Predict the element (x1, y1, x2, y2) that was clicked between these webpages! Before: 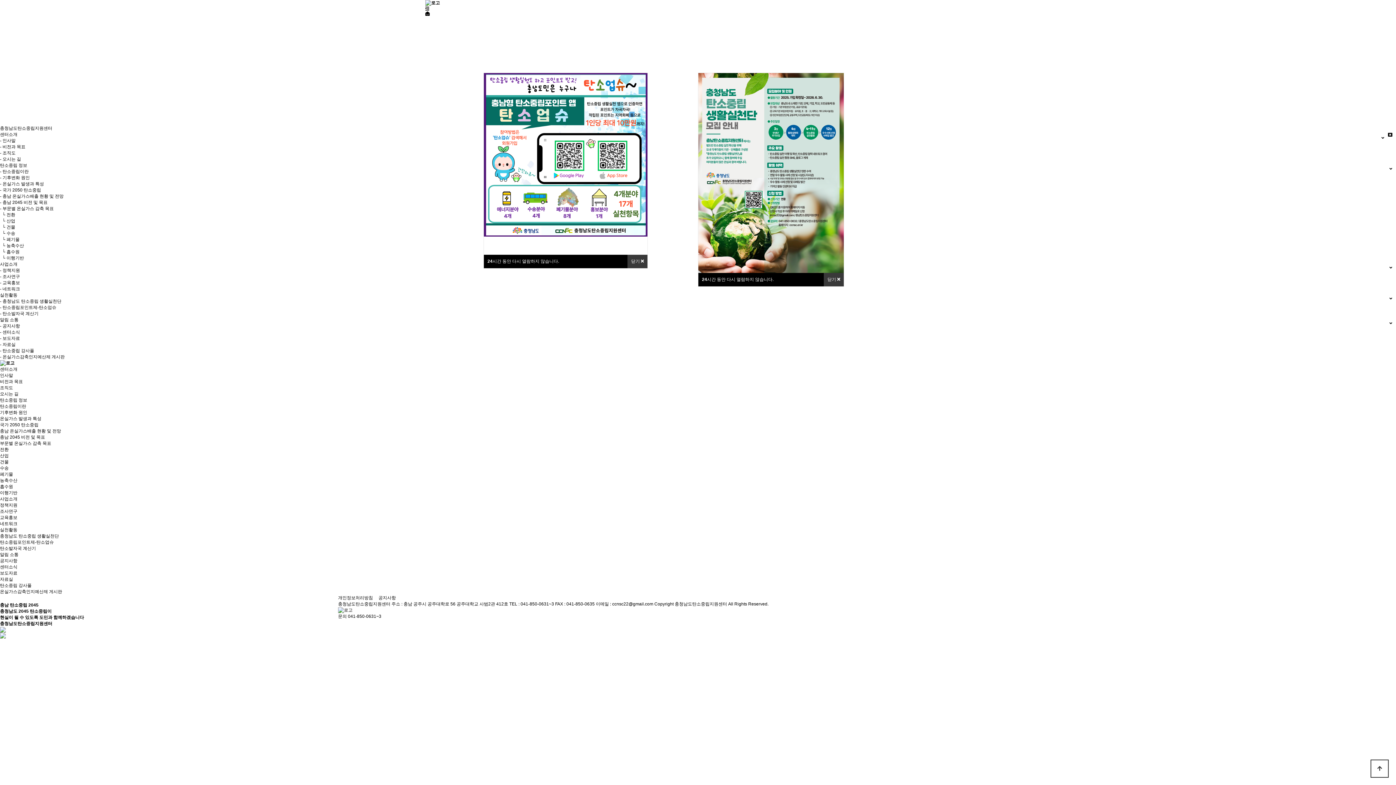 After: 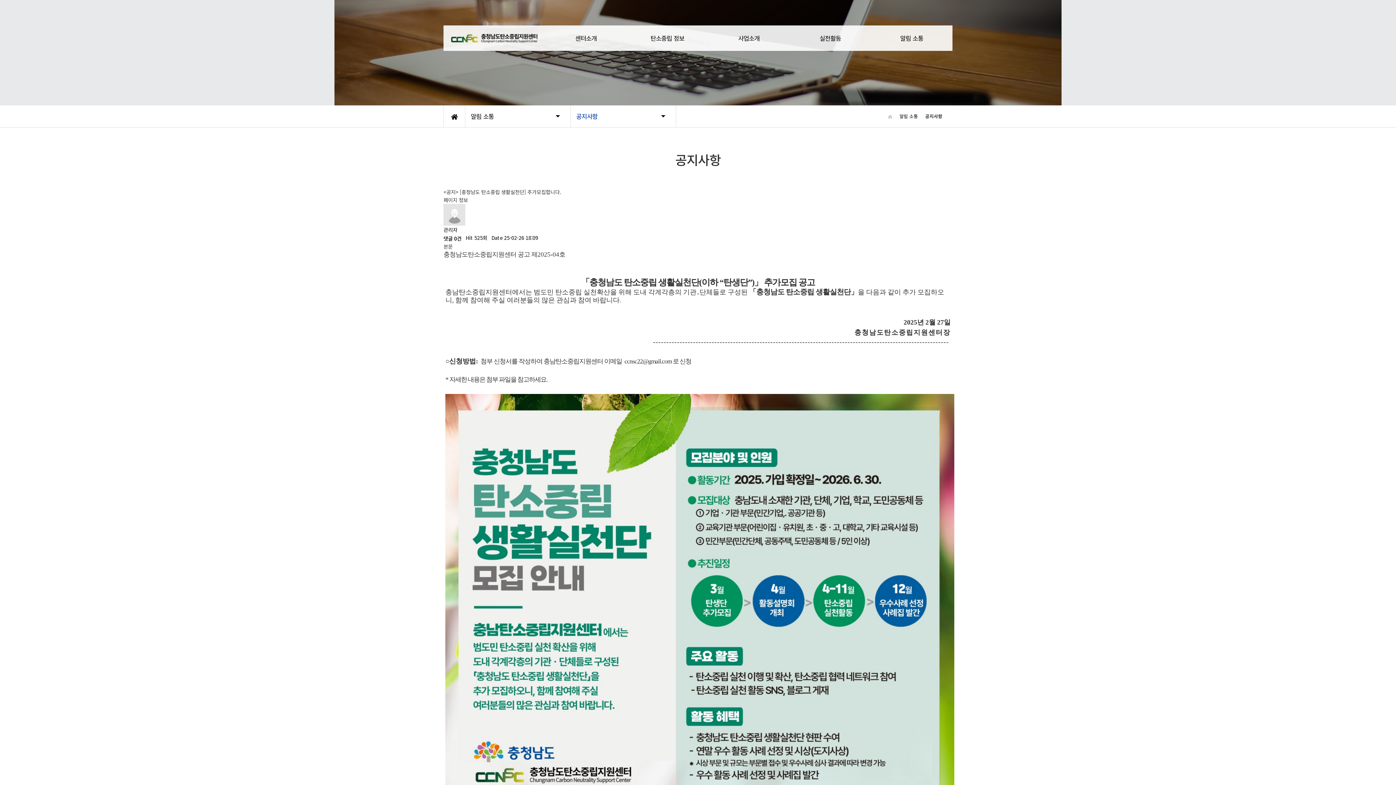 Action: label: 
  bbox: (698, 173, 844, 283)